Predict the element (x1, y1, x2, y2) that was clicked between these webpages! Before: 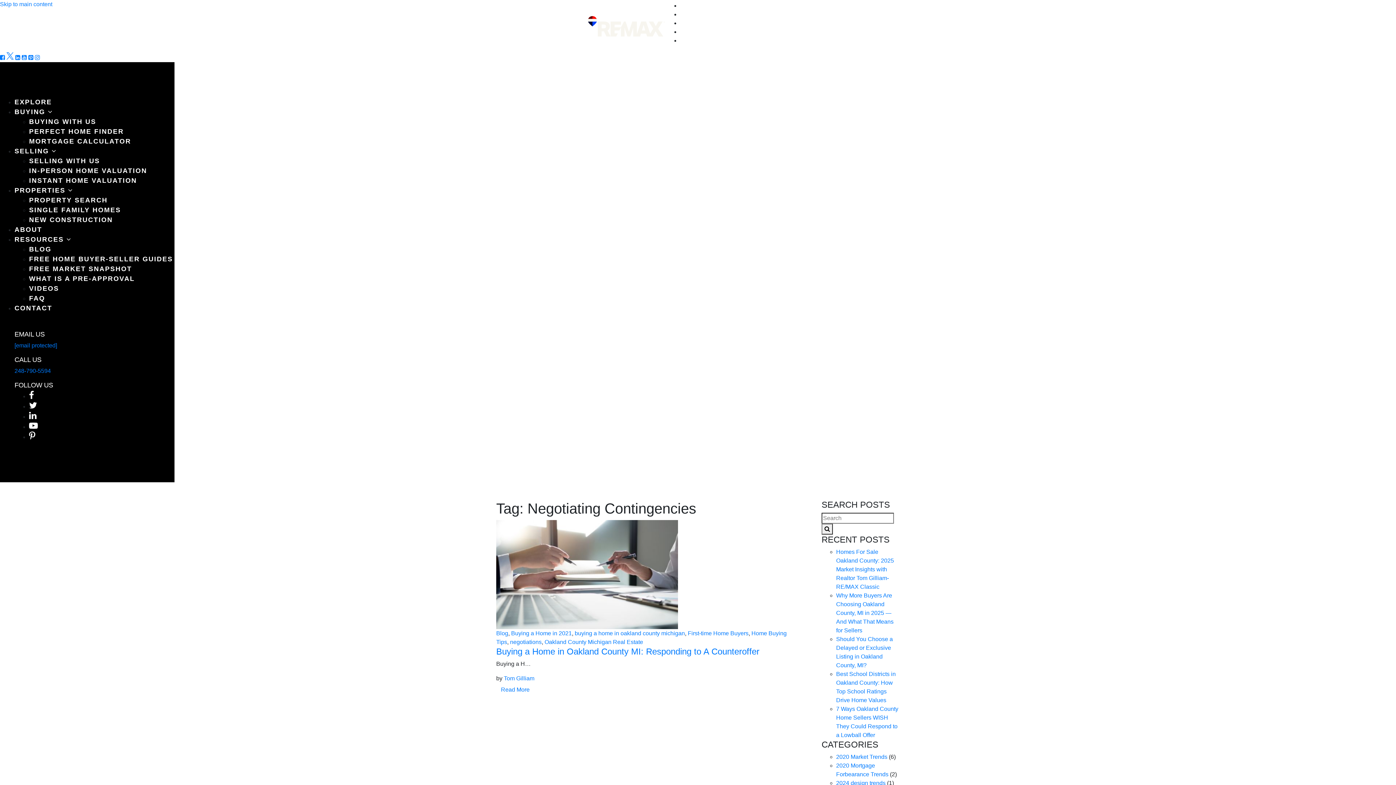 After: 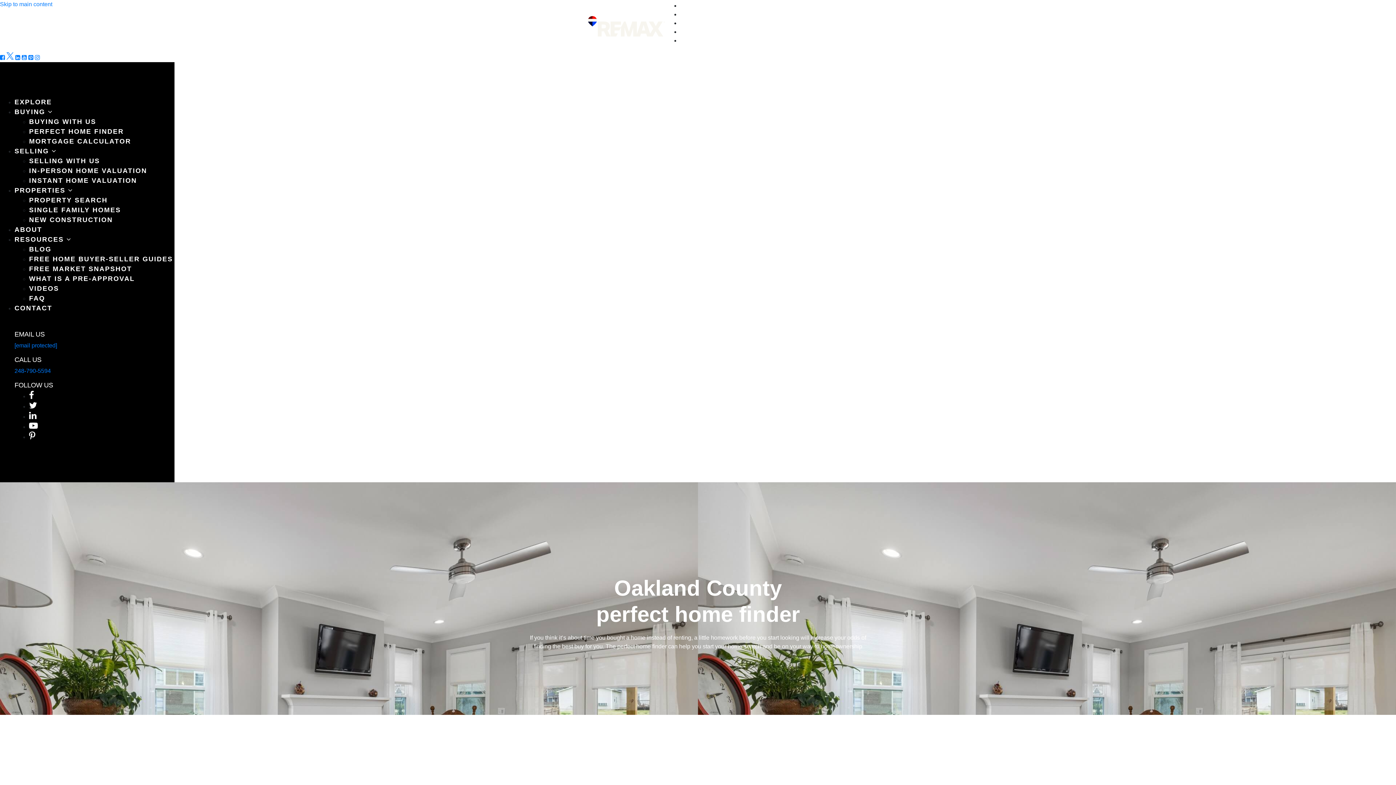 Action: bbox: (29, 127, 123, 135) label: PERFECT HOME FINDER